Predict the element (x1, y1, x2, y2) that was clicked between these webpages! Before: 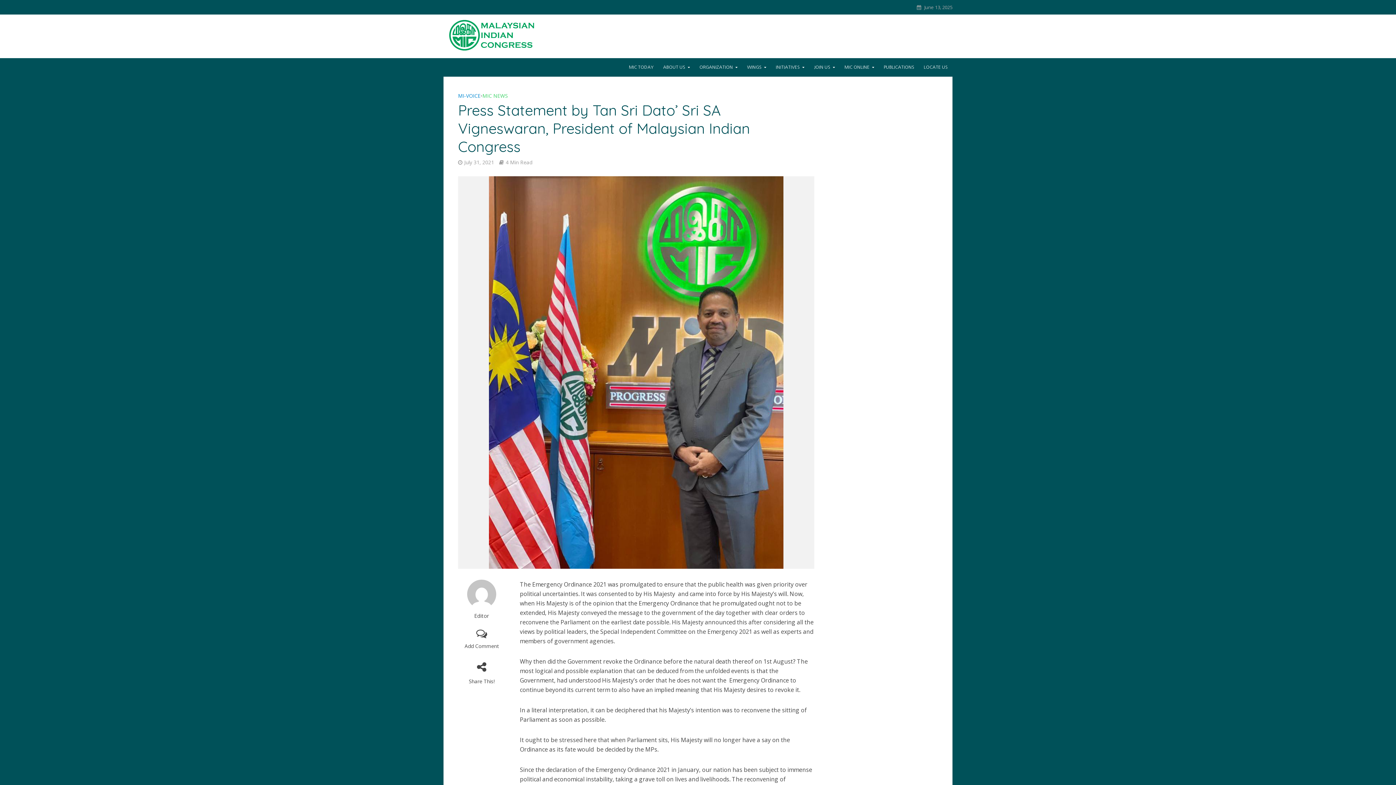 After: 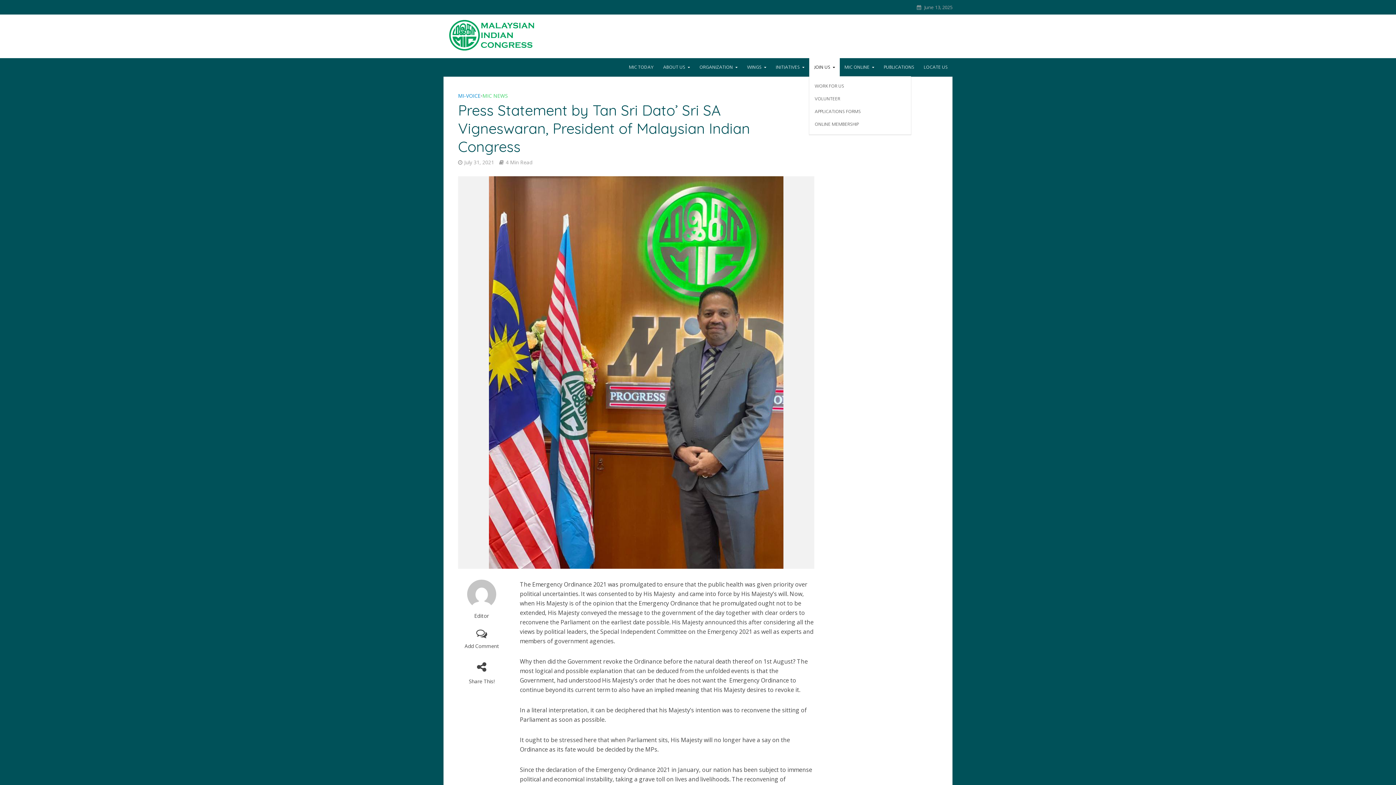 Action: bbox: (809, 58, 840, 76) label: JOIN US